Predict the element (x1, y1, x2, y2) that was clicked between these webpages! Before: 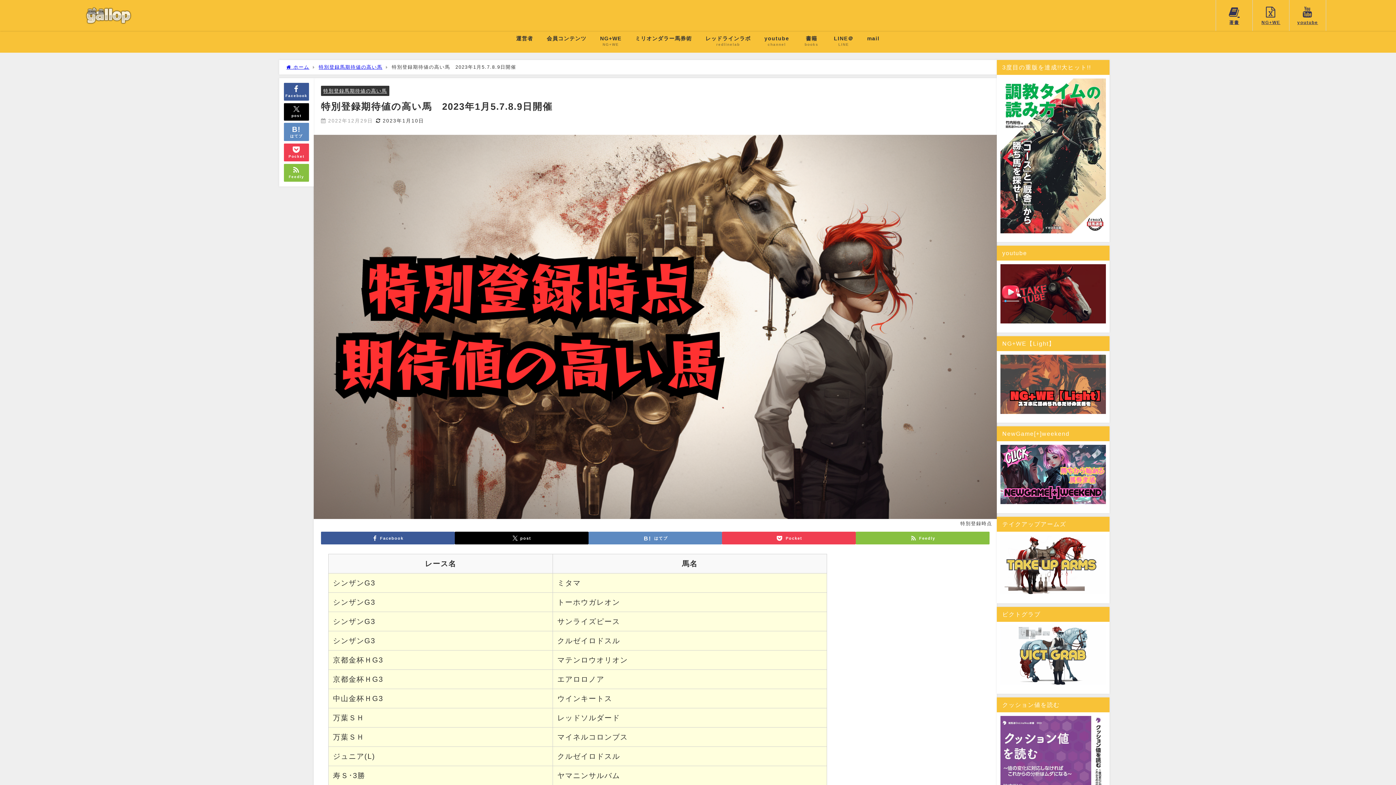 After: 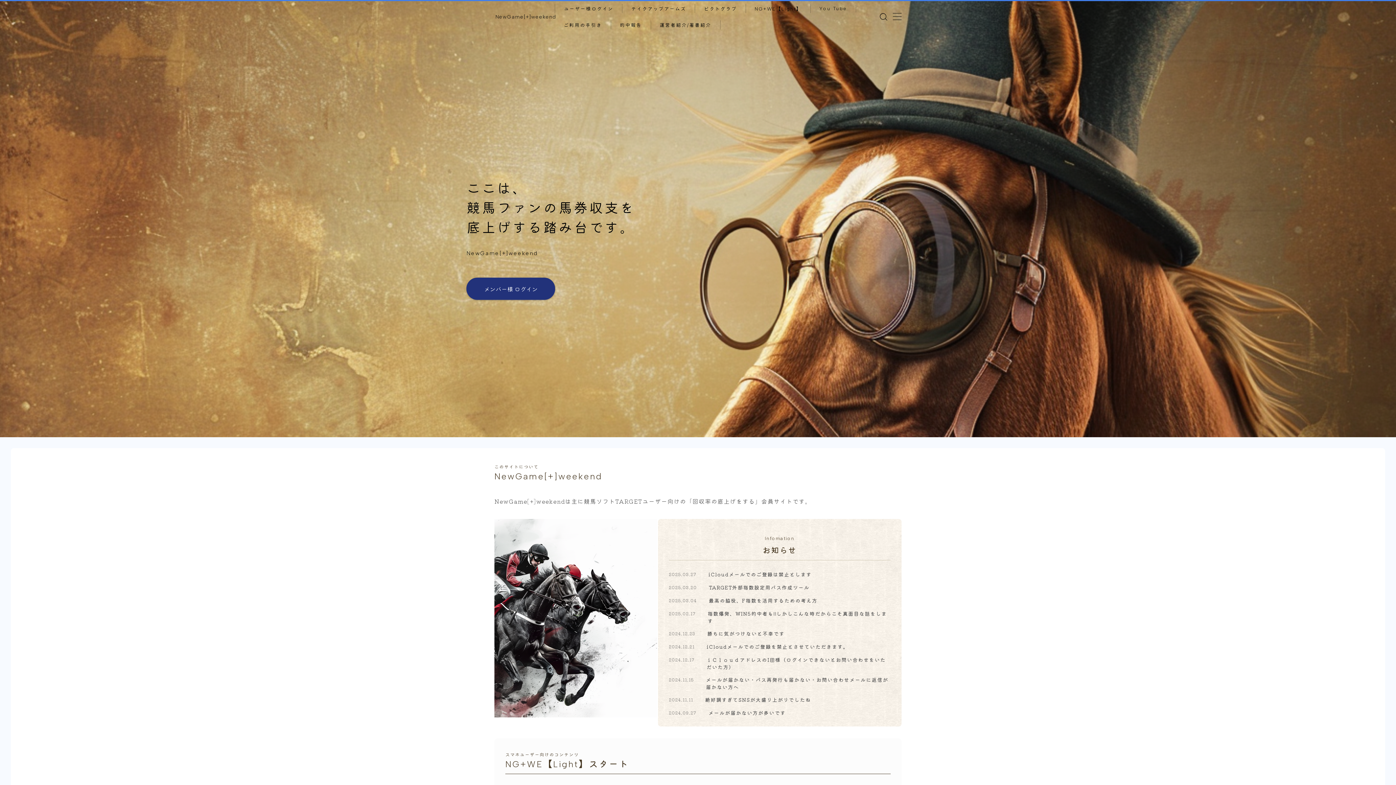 Action: bbox: (1000, 445, 1106, 504)